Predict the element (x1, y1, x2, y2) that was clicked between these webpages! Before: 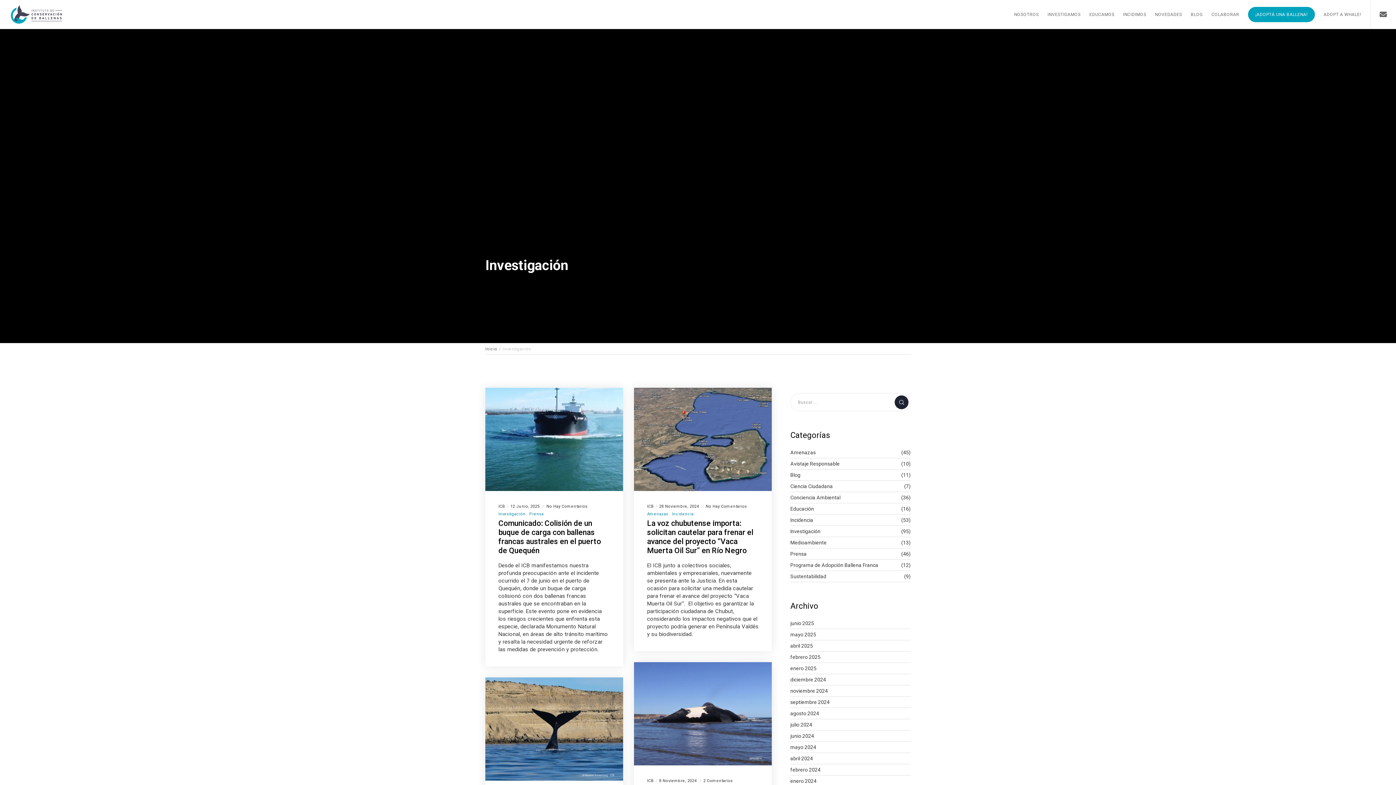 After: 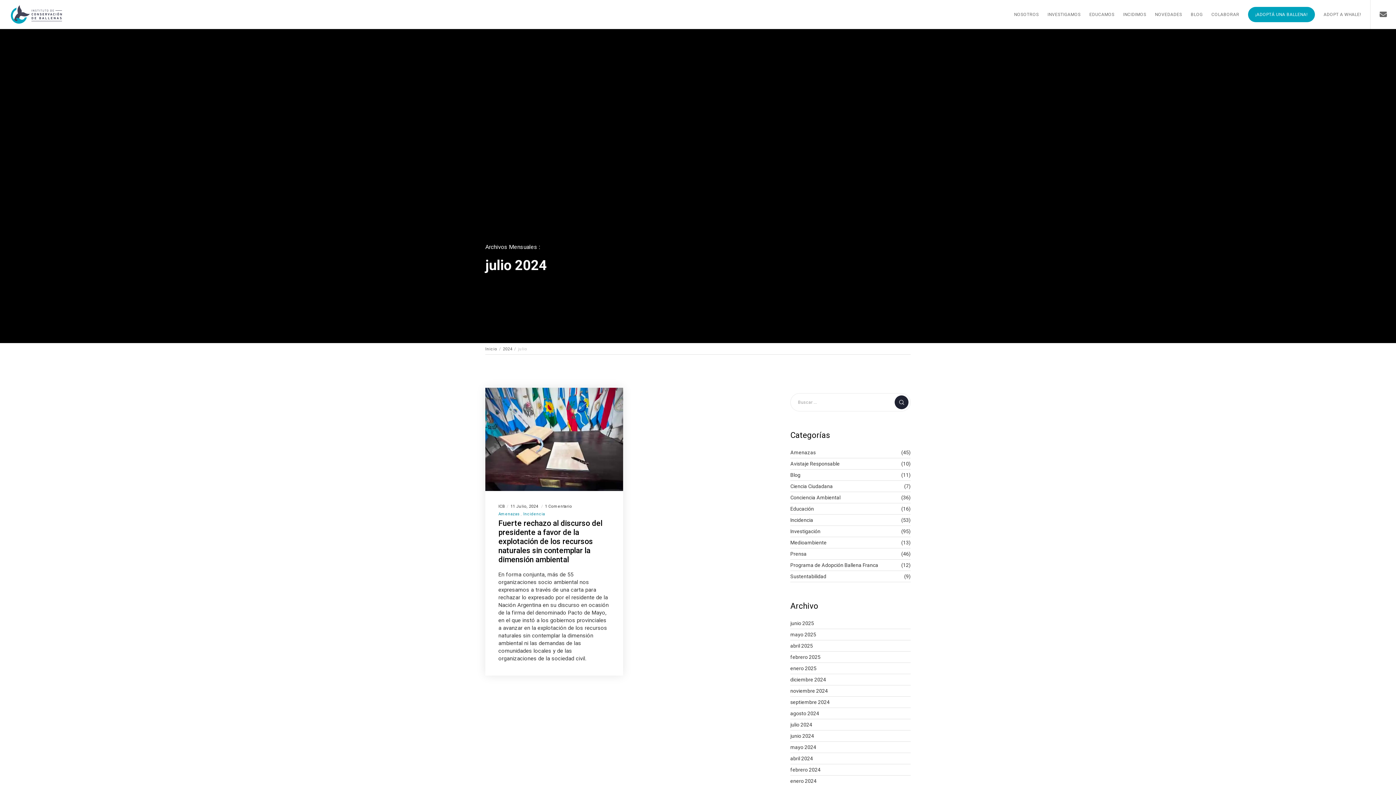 Action: bbox: (790, 719, 812, 730) label: julio 2024